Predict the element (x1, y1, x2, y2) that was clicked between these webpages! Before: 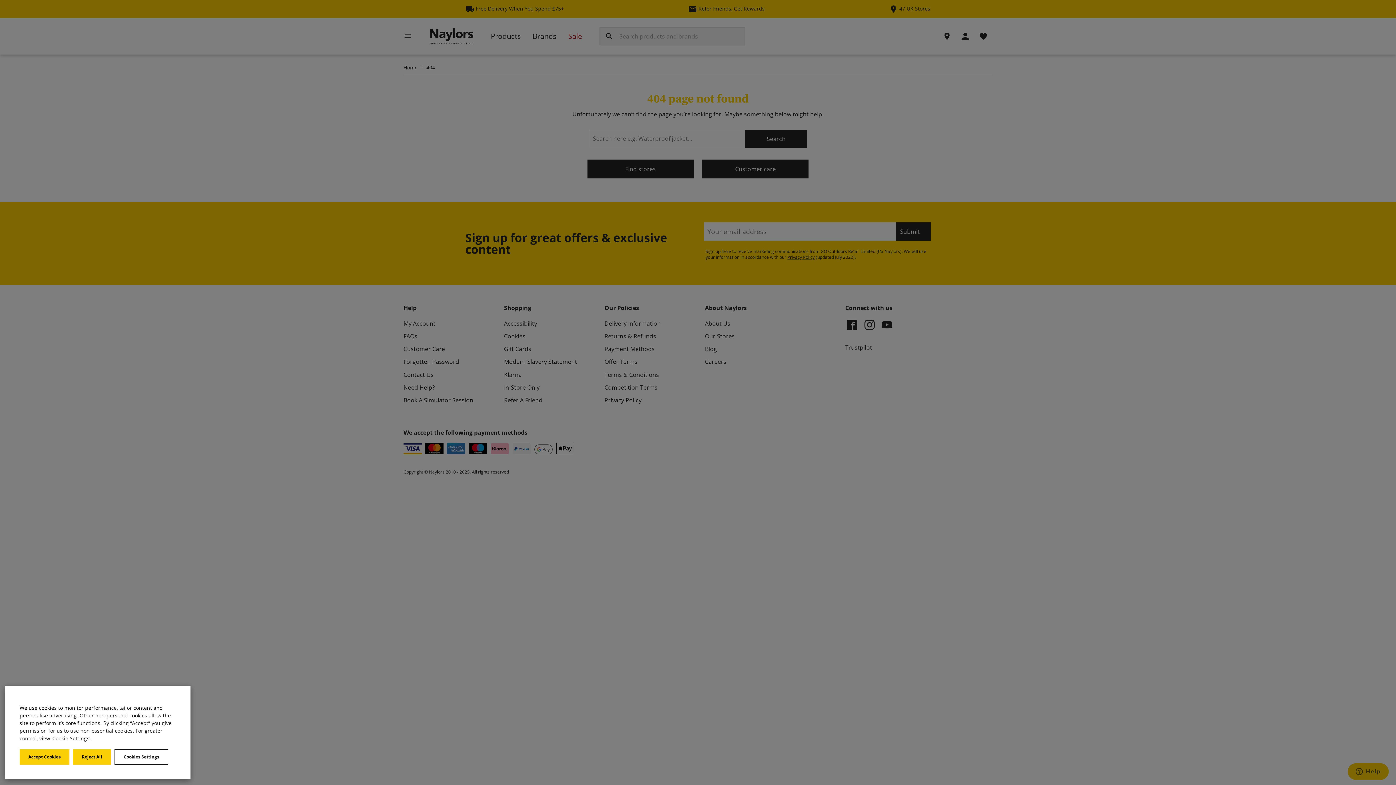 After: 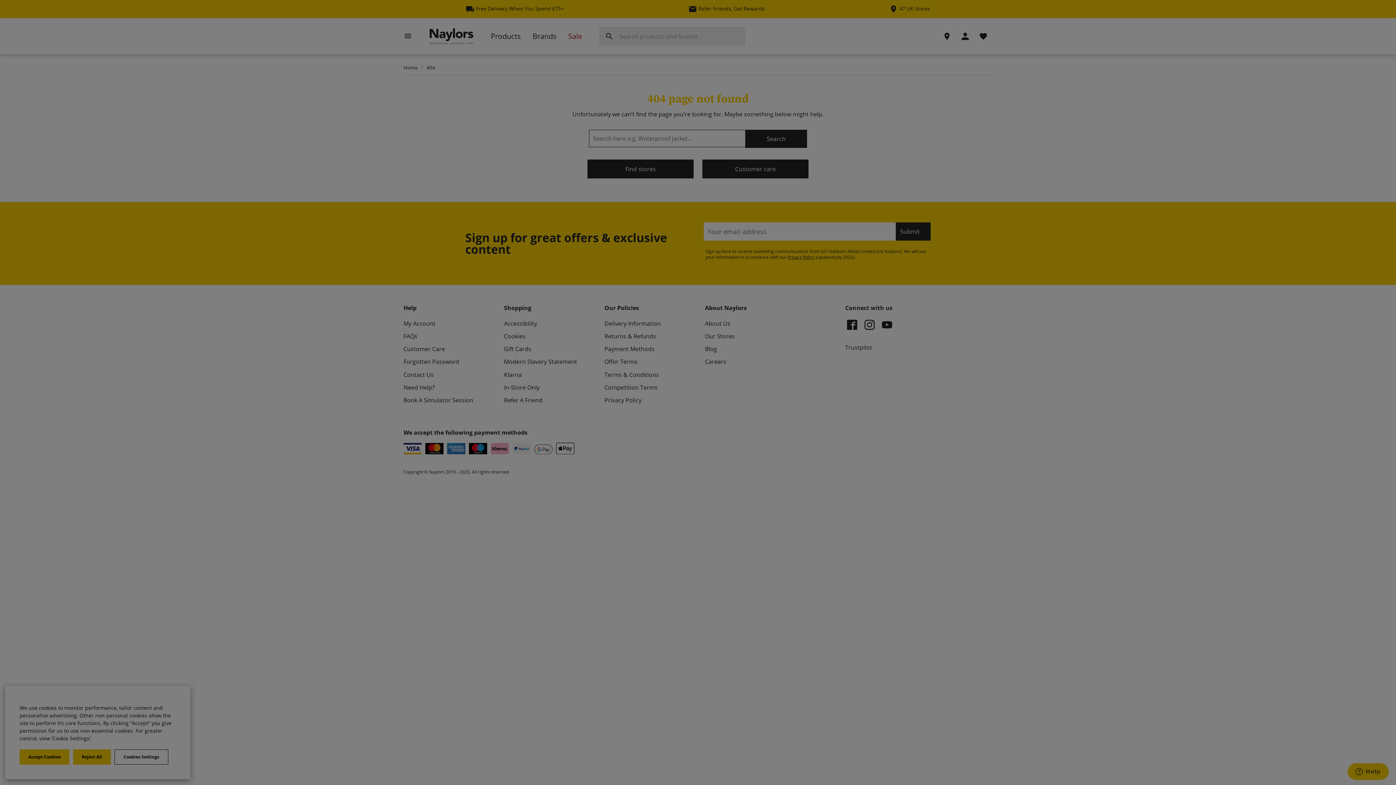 Action: label: Cookies Settings bbox: (114, 749, 168, 765)